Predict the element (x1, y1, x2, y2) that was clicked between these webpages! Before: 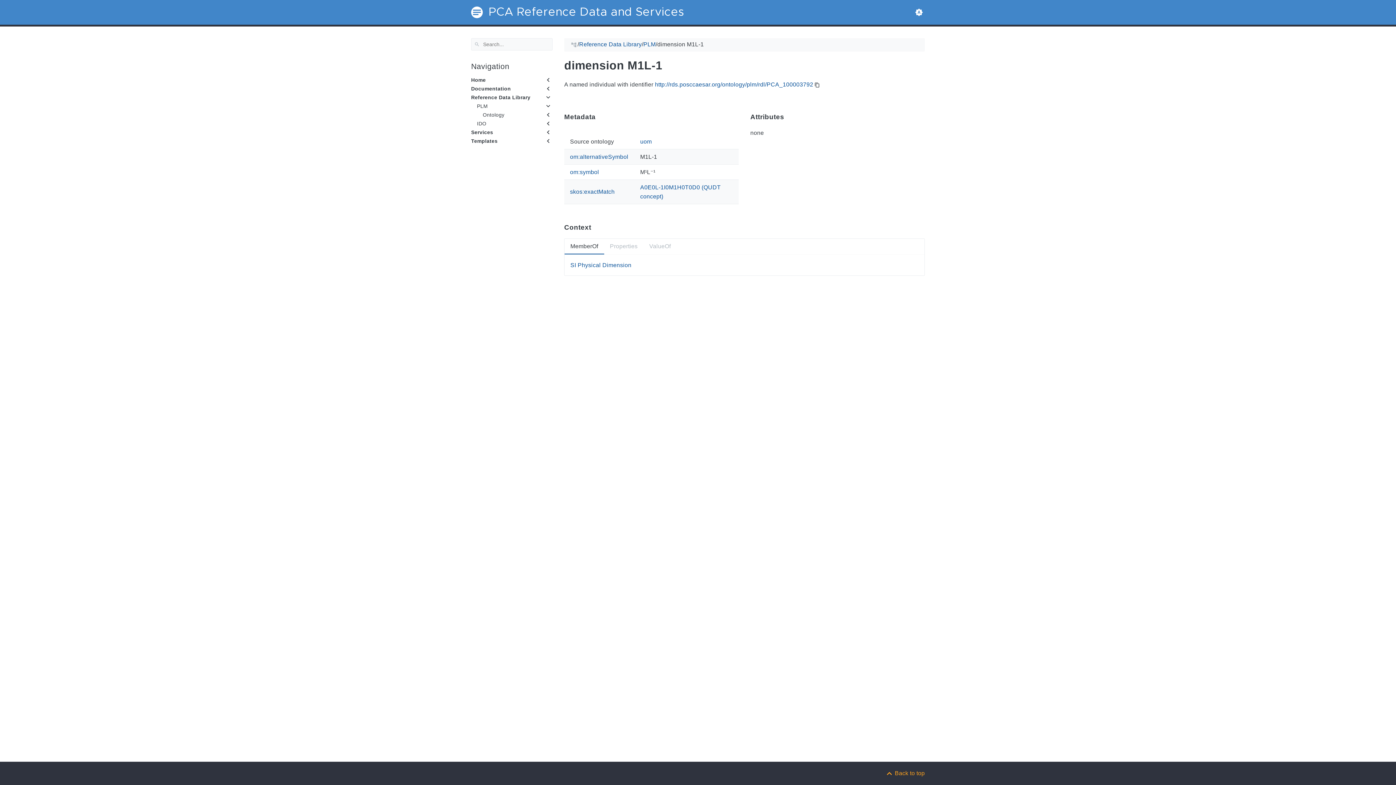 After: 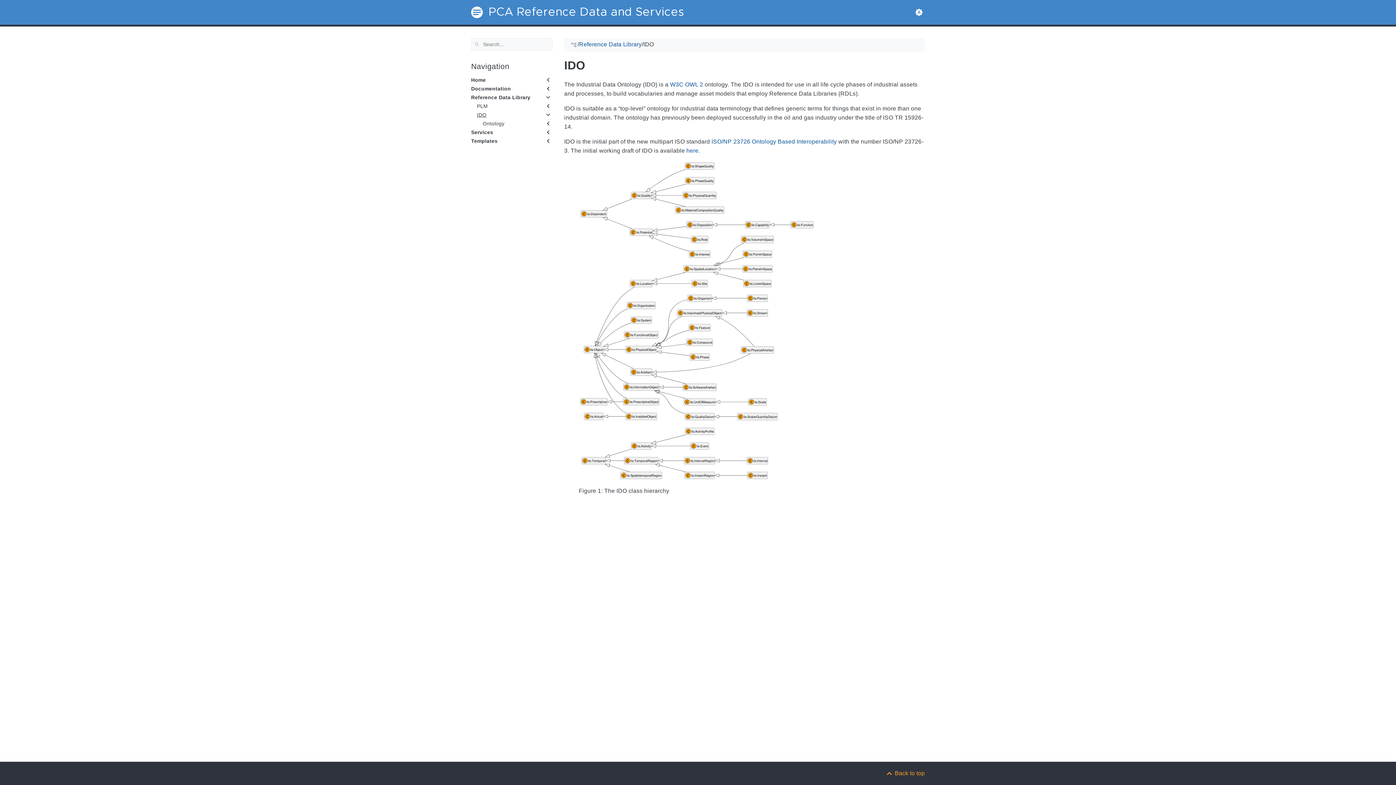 Action: label: IDO bbox: (477, 120, 486, 126)